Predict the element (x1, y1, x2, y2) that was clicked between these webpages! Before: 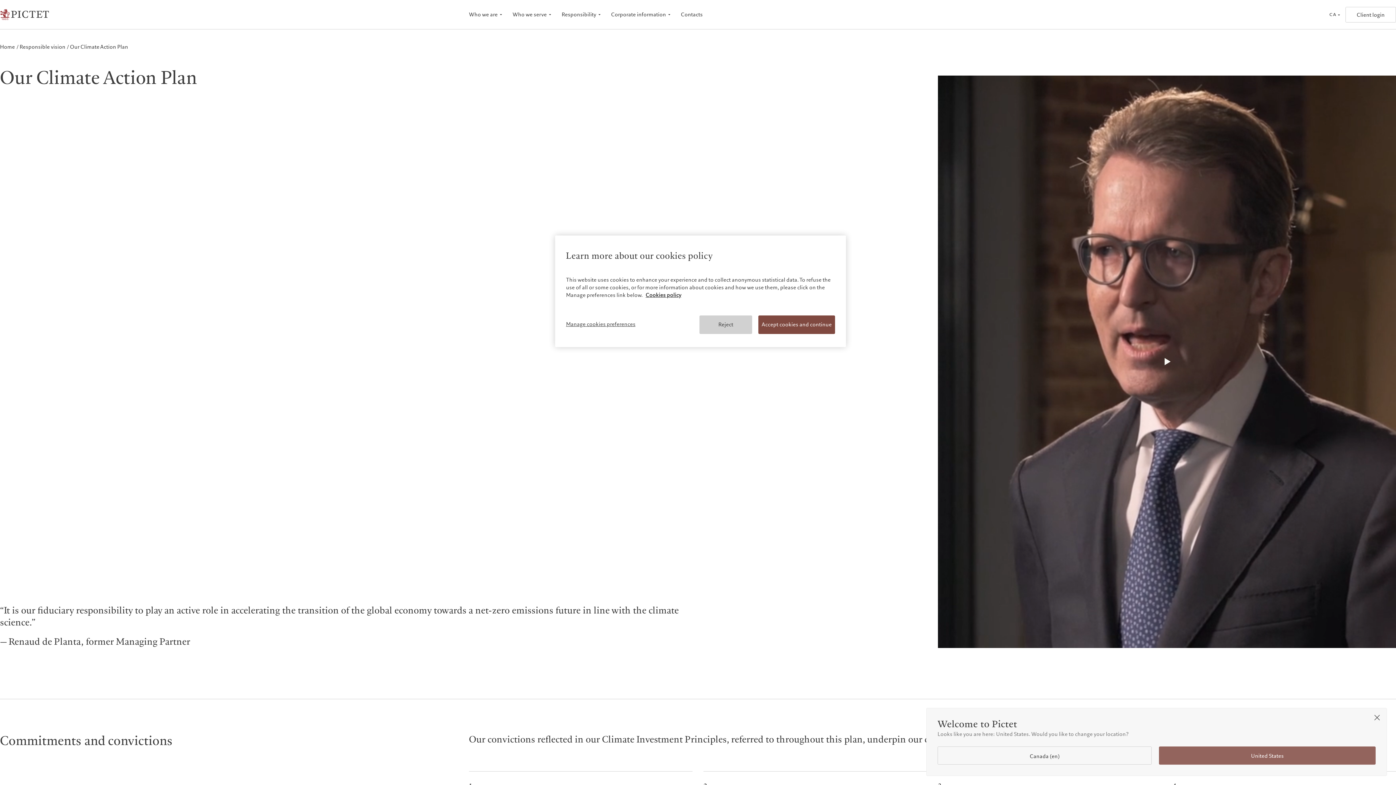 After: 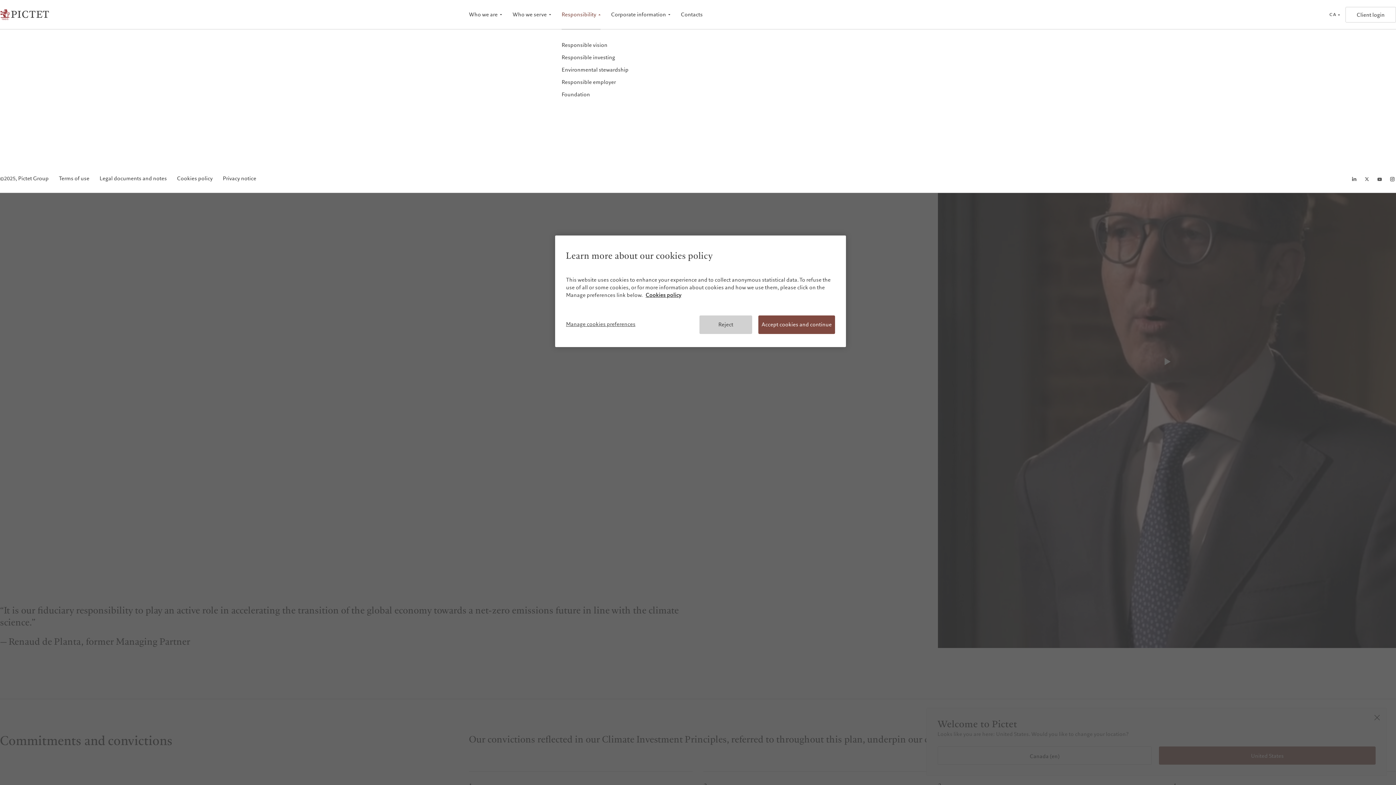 Action: bbox: (552, 10, 600, 18) label: Responsibility